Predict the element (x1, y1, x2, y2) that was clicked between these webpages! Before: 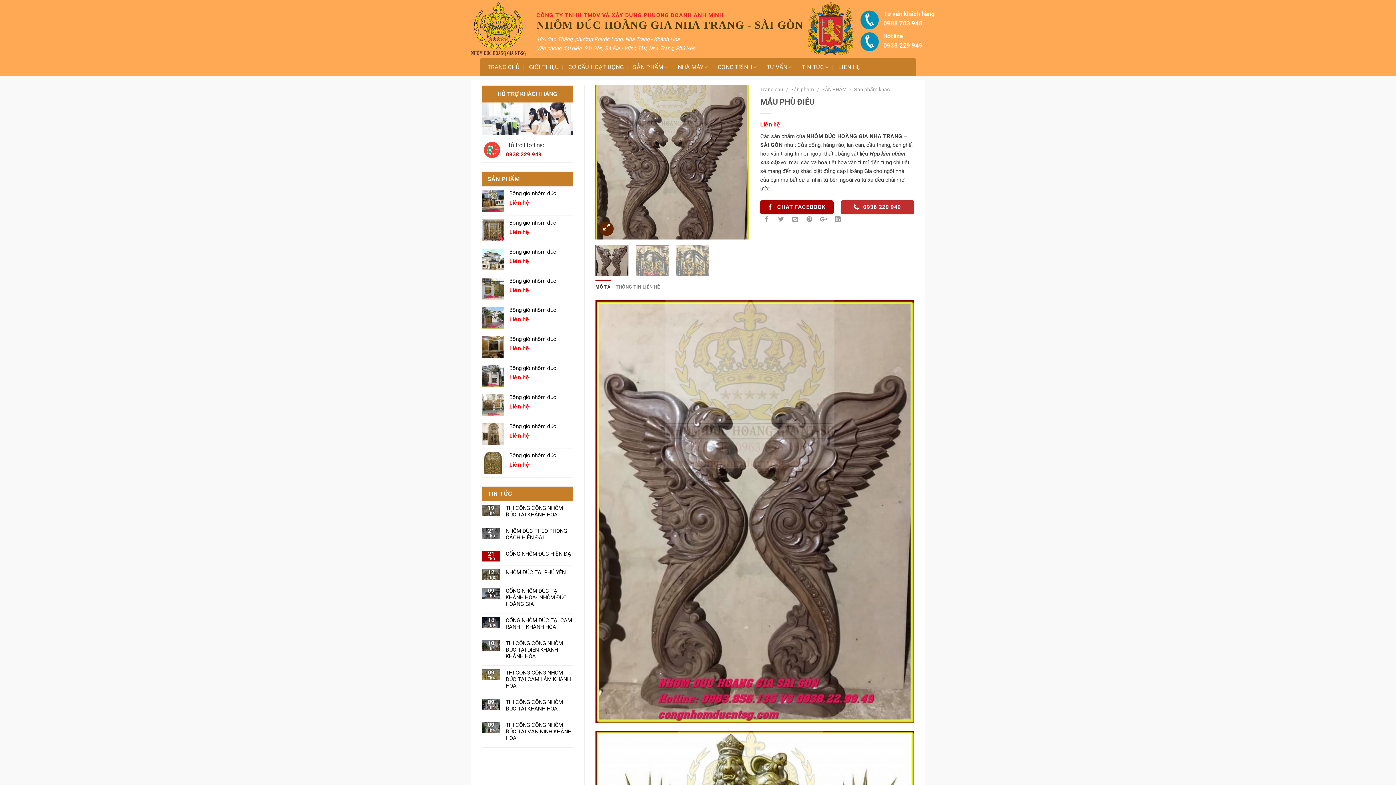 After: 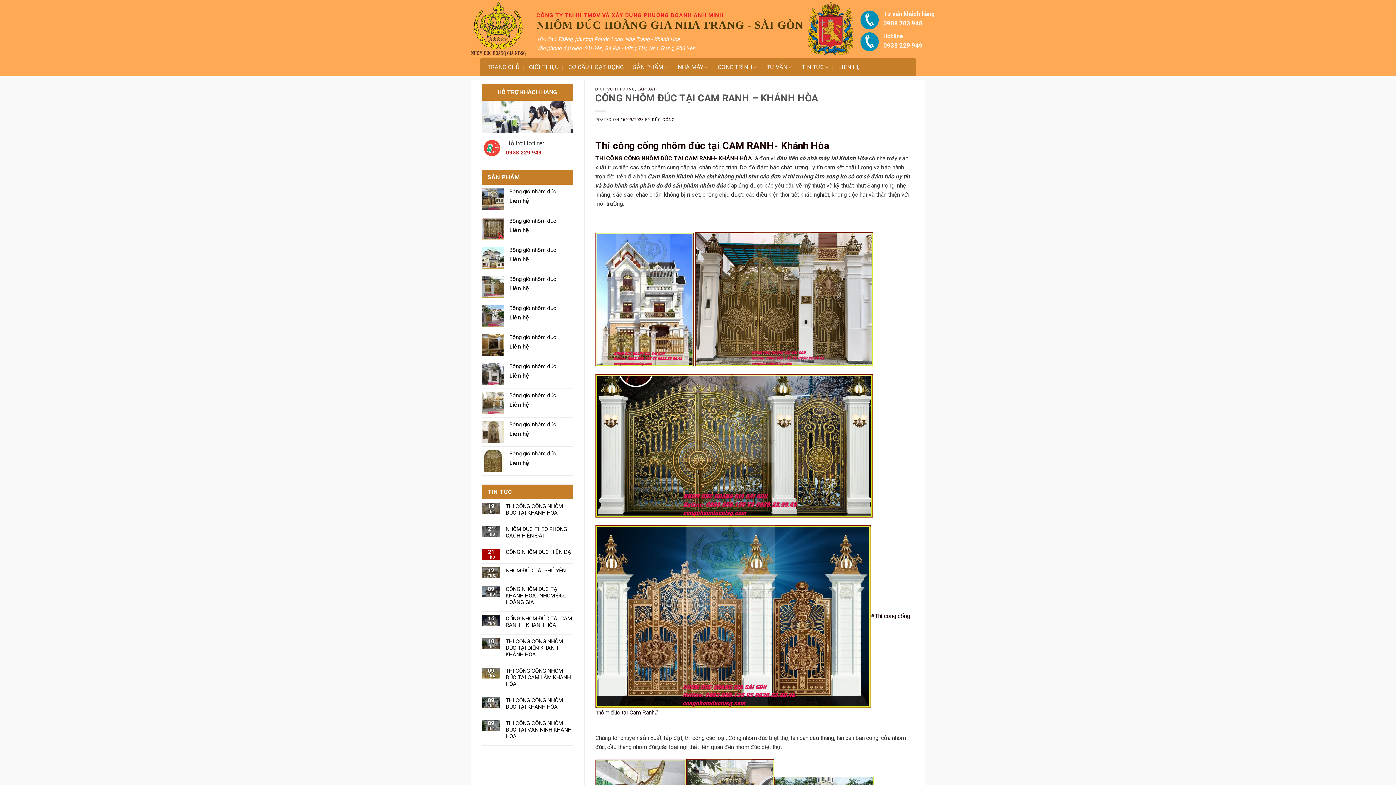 Action: label: CỔNG NHÔM ĐÚC TẠI CAM RANH – KHÁNH HÒA bbox: (505, 617, 572, 630)